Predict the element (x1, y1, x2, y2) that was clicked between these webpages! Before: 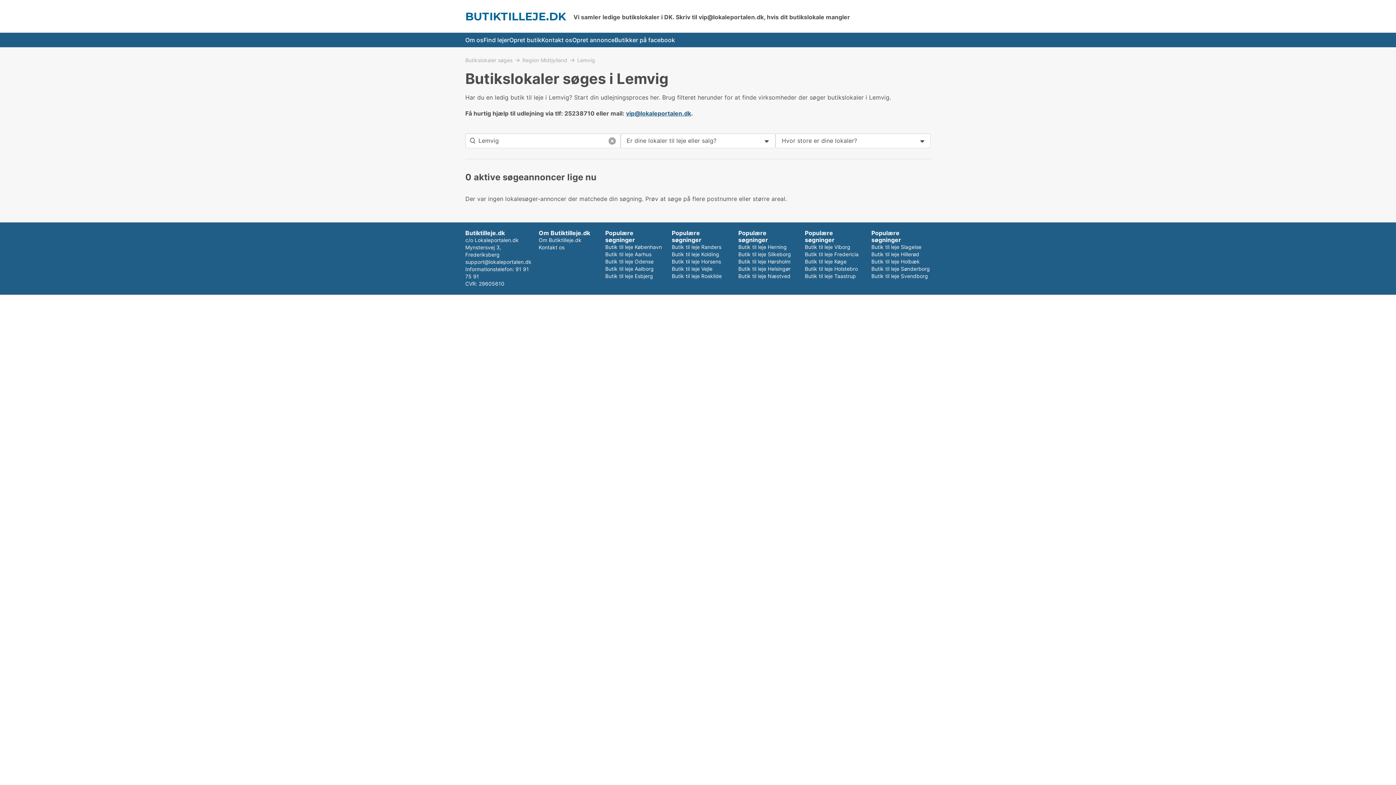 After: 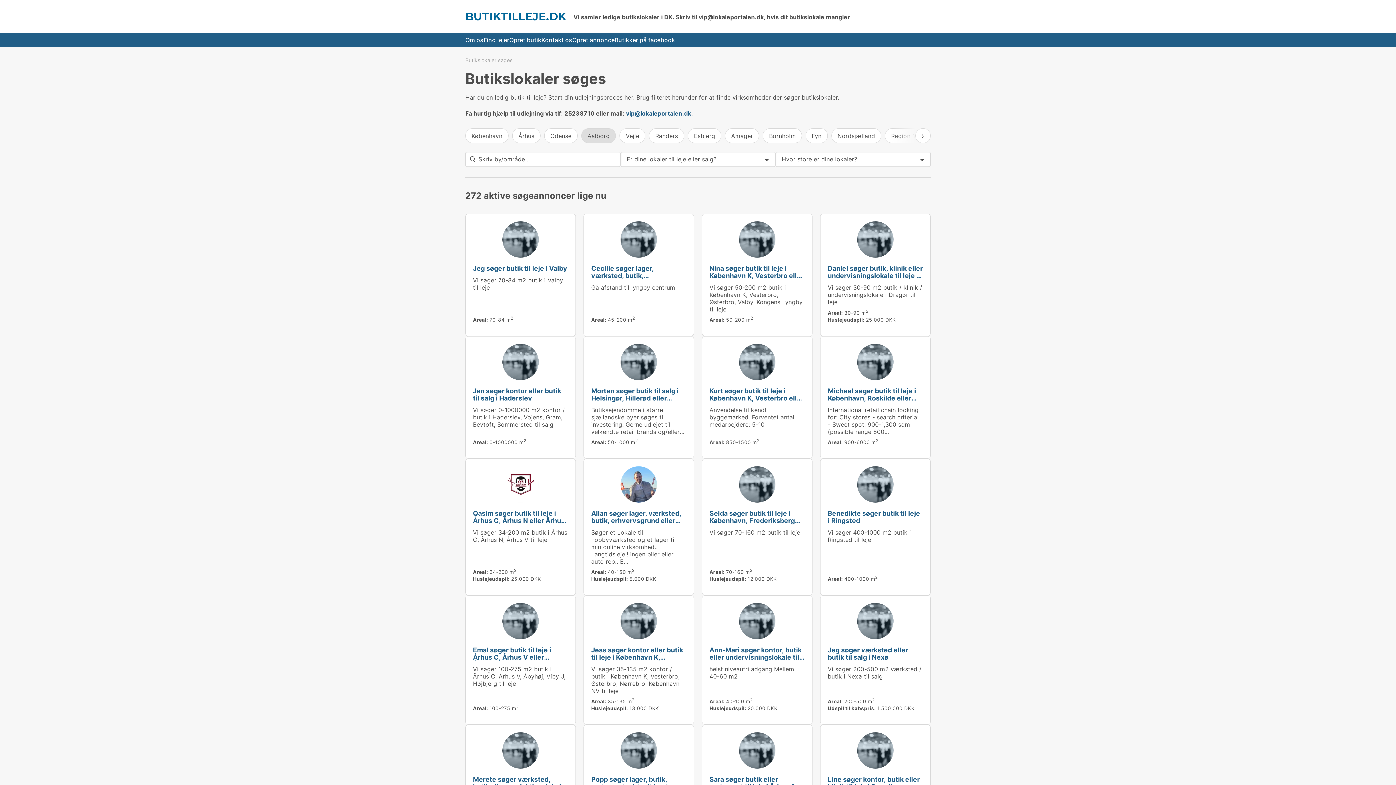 Action: bbox: (607, 136, 617, 146)